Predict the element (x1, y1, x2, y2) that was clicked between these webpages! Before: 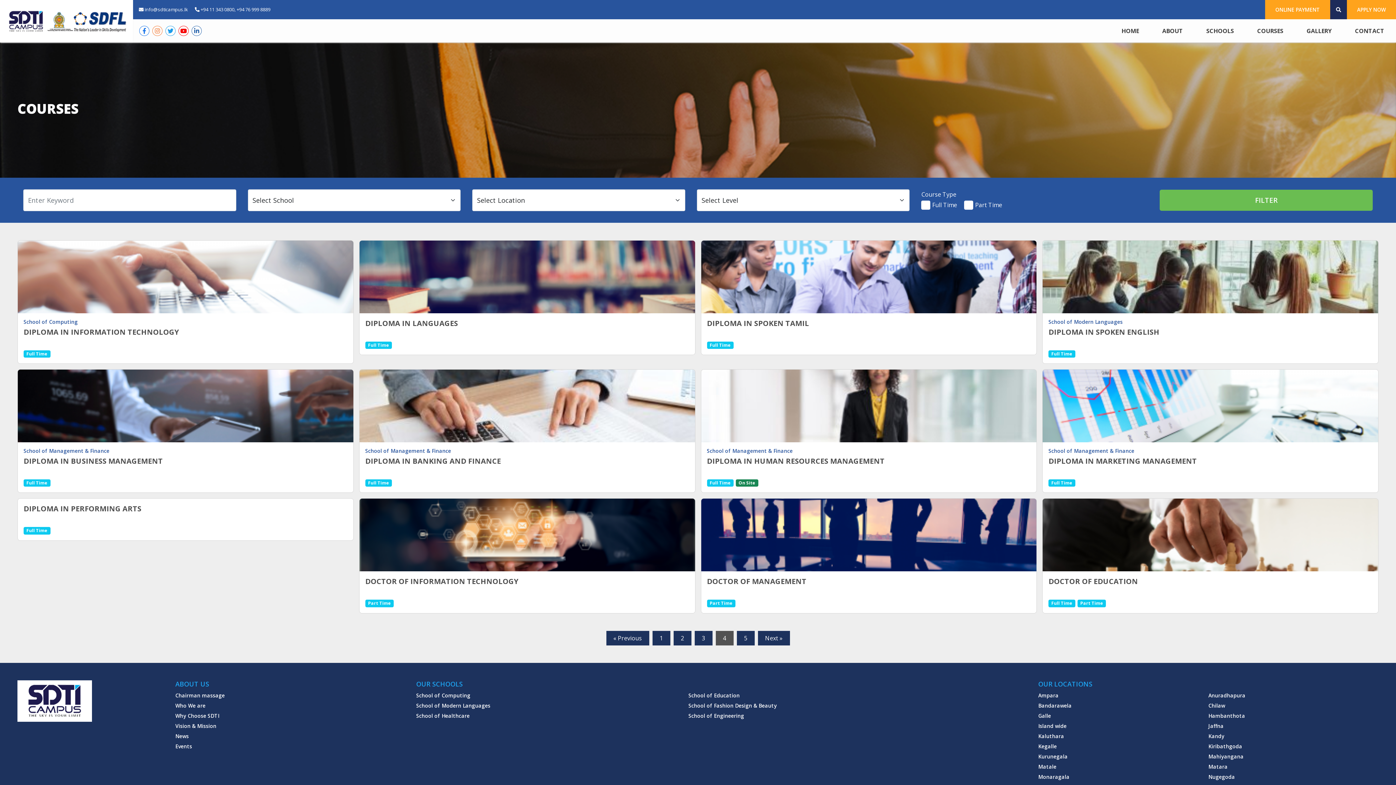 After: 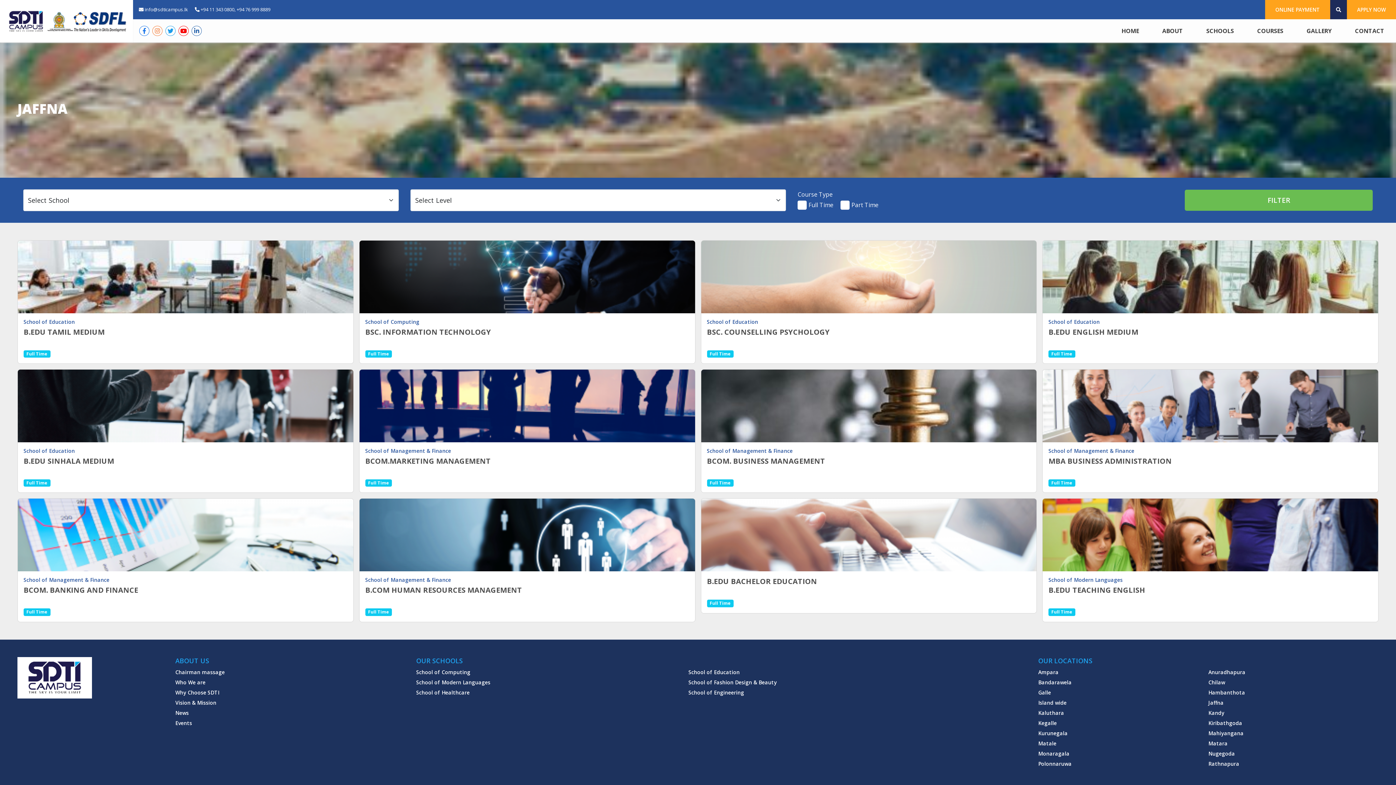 Action: bbox: (1208, 722, 1223, 730) label: Jaffna